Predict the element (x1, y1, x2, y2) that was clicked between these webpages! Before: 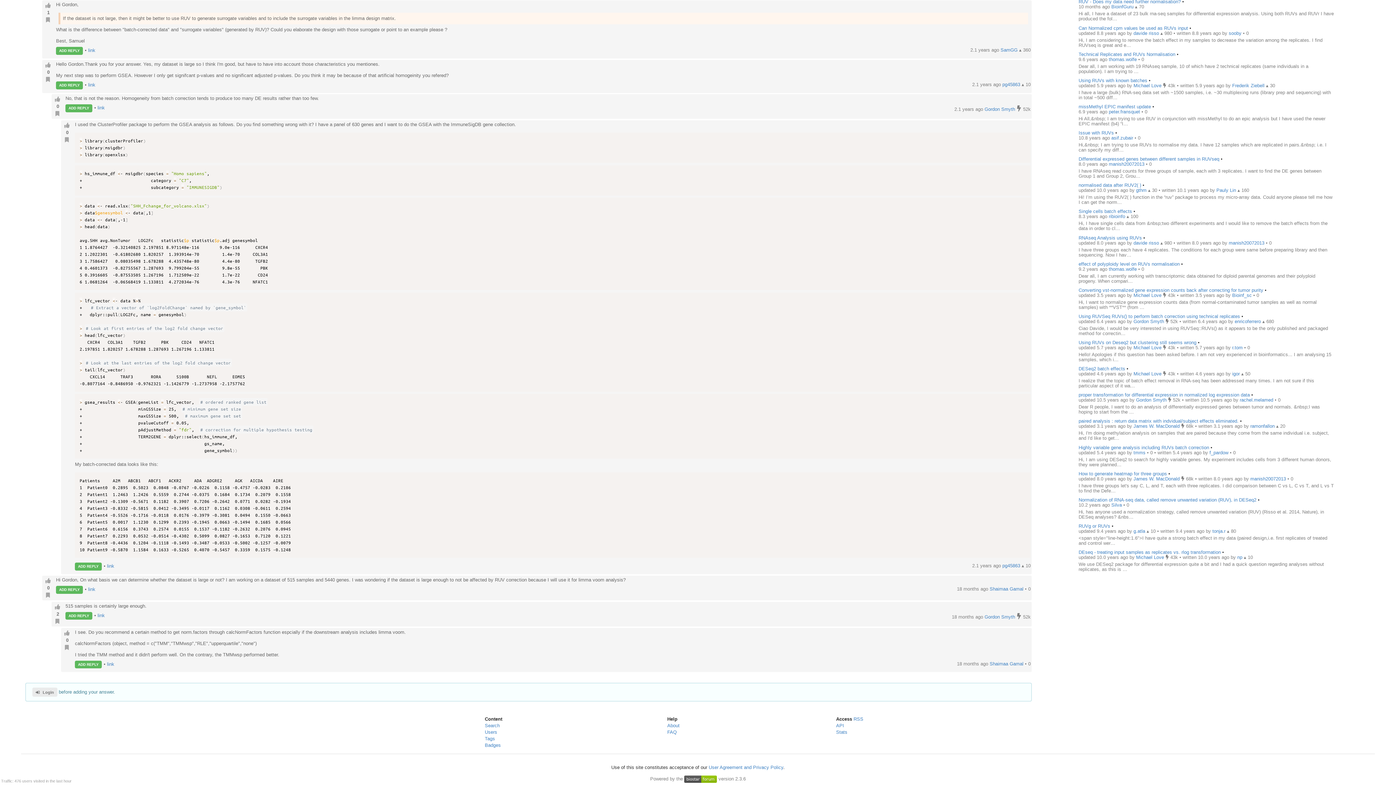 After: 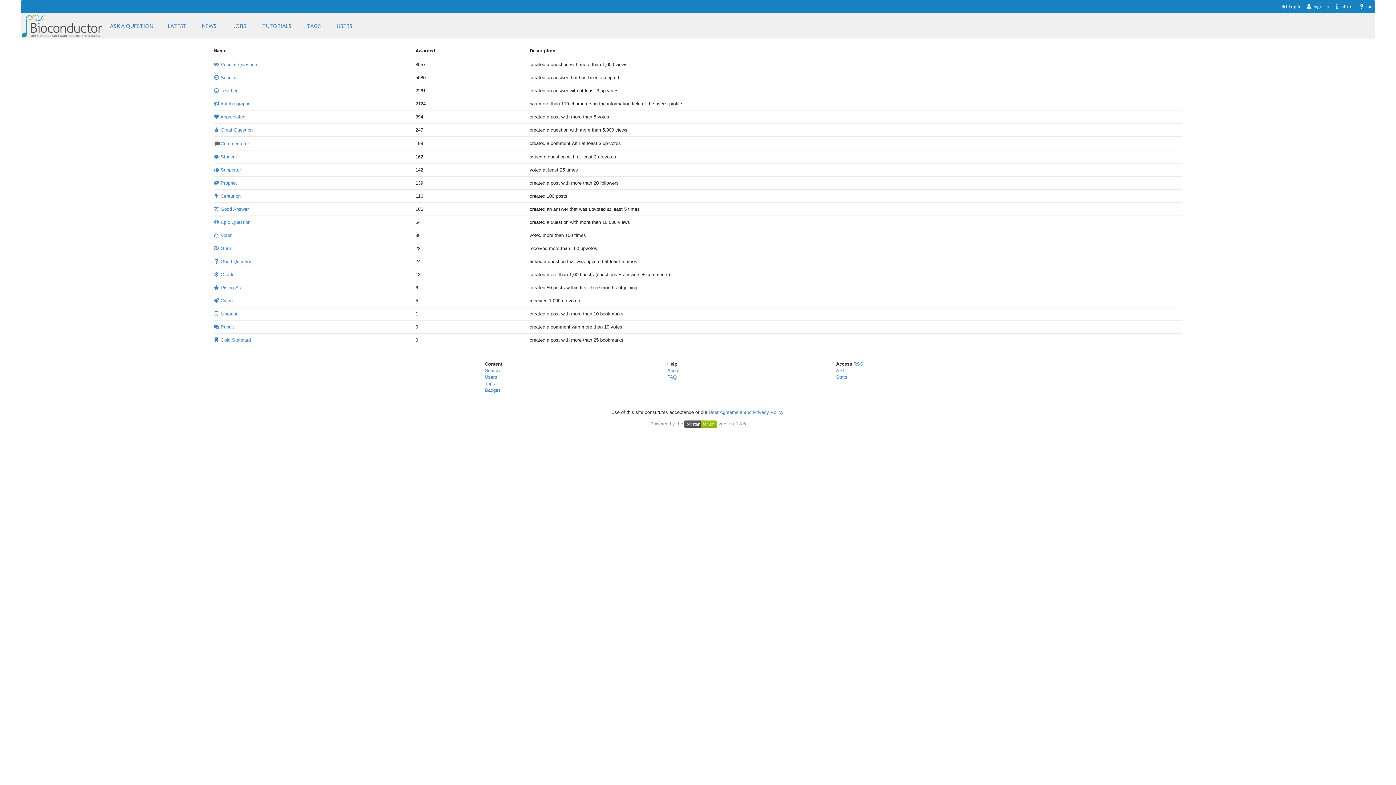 Action: bbox: (484, 742, 500, 748) label: Badges